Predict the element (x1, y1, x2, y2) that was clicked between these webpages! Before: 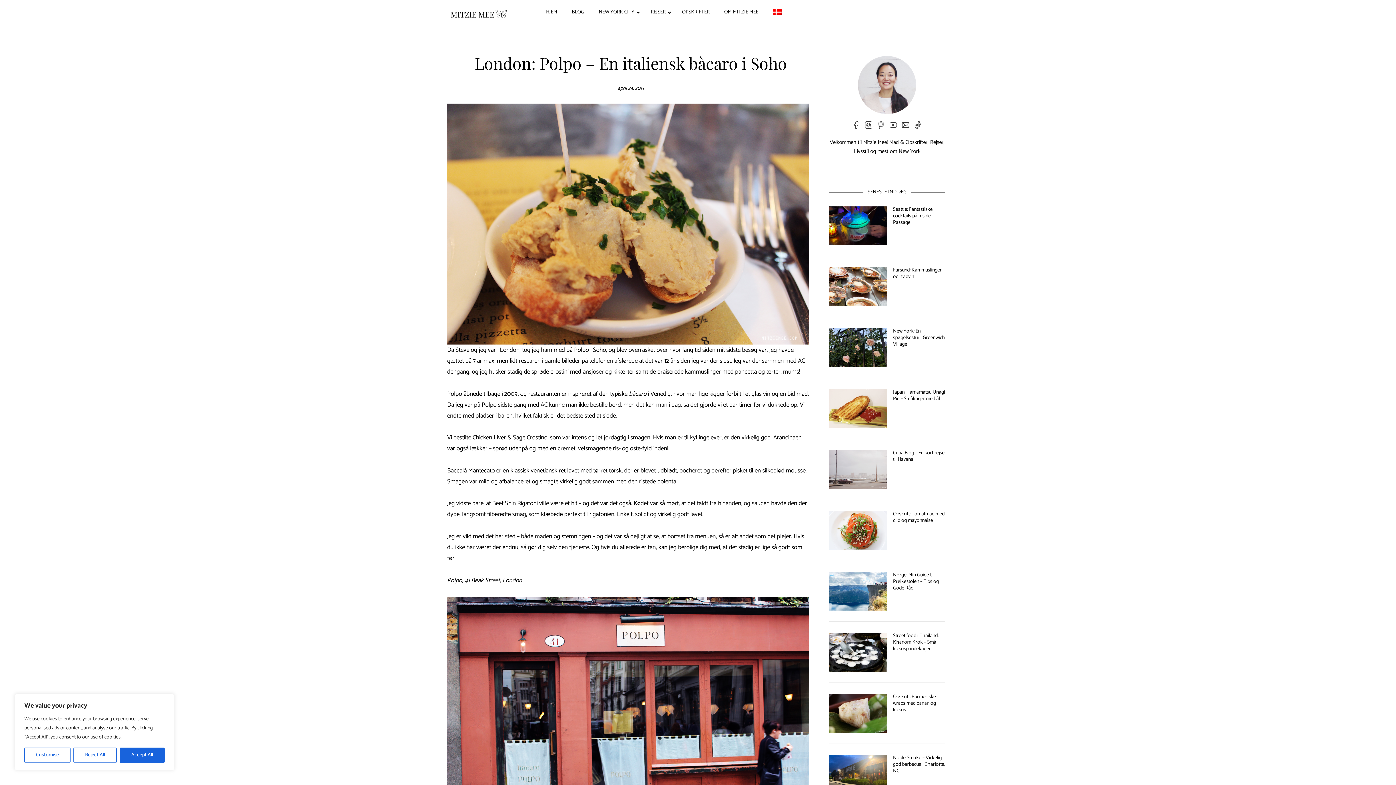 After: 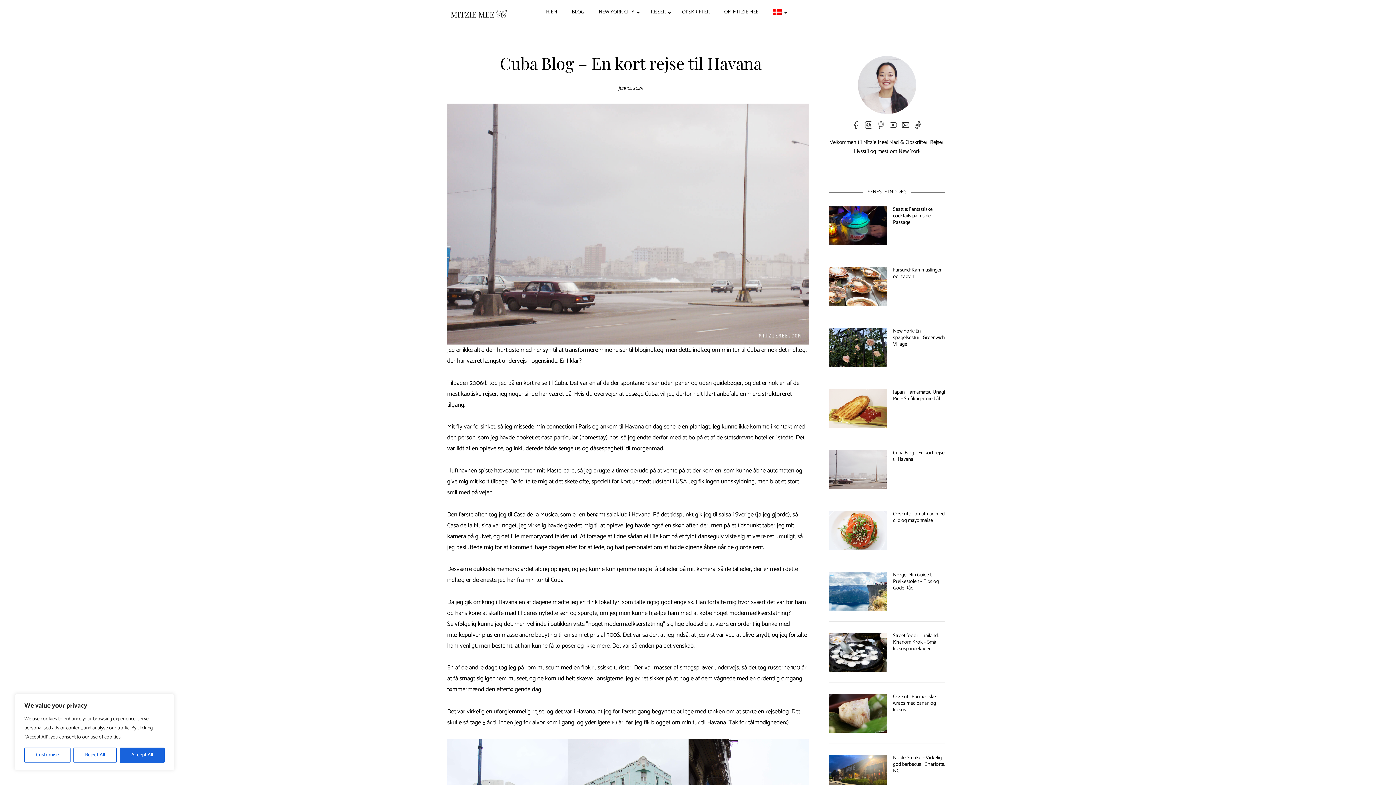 Action: bbox: (893, 449, 944, 464) label: Cuba Blog – En kort rejse til Havana